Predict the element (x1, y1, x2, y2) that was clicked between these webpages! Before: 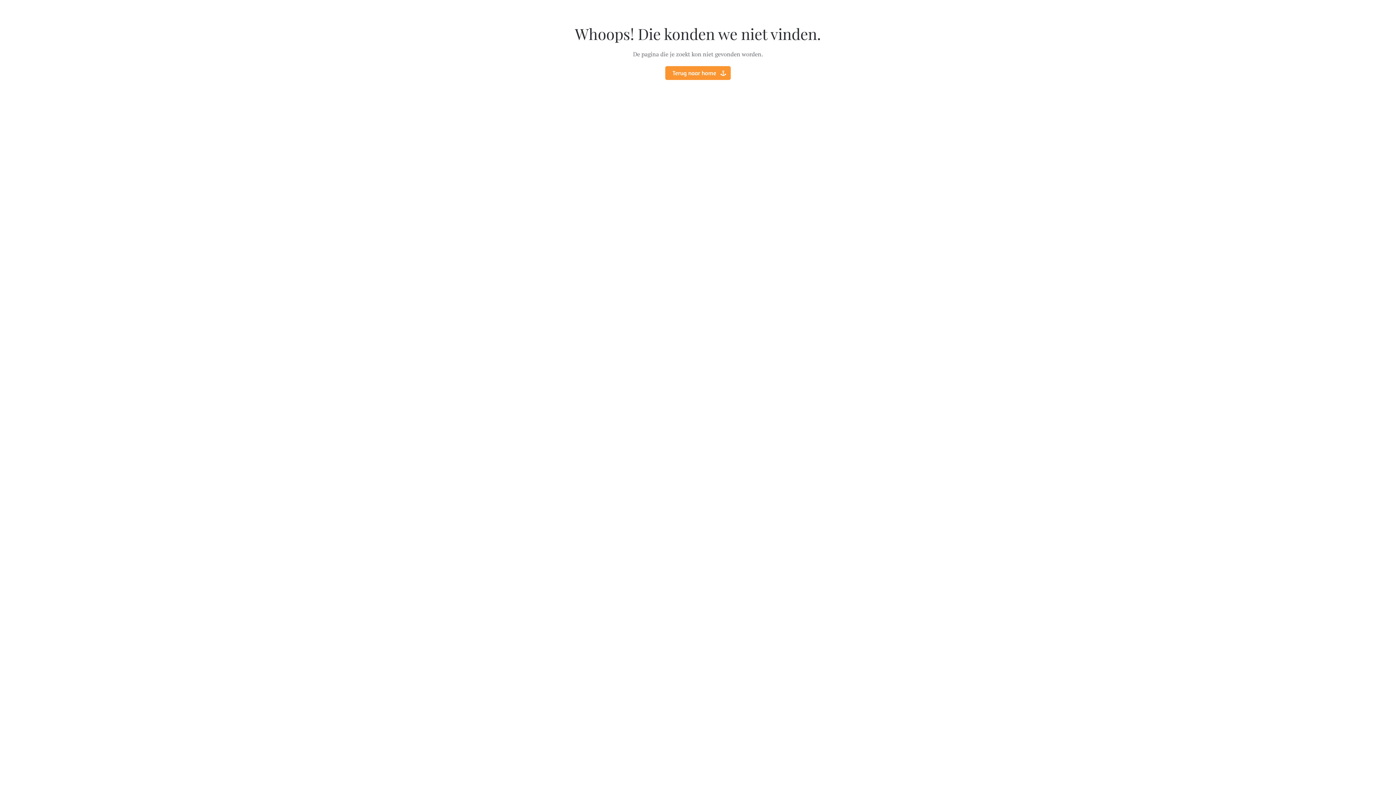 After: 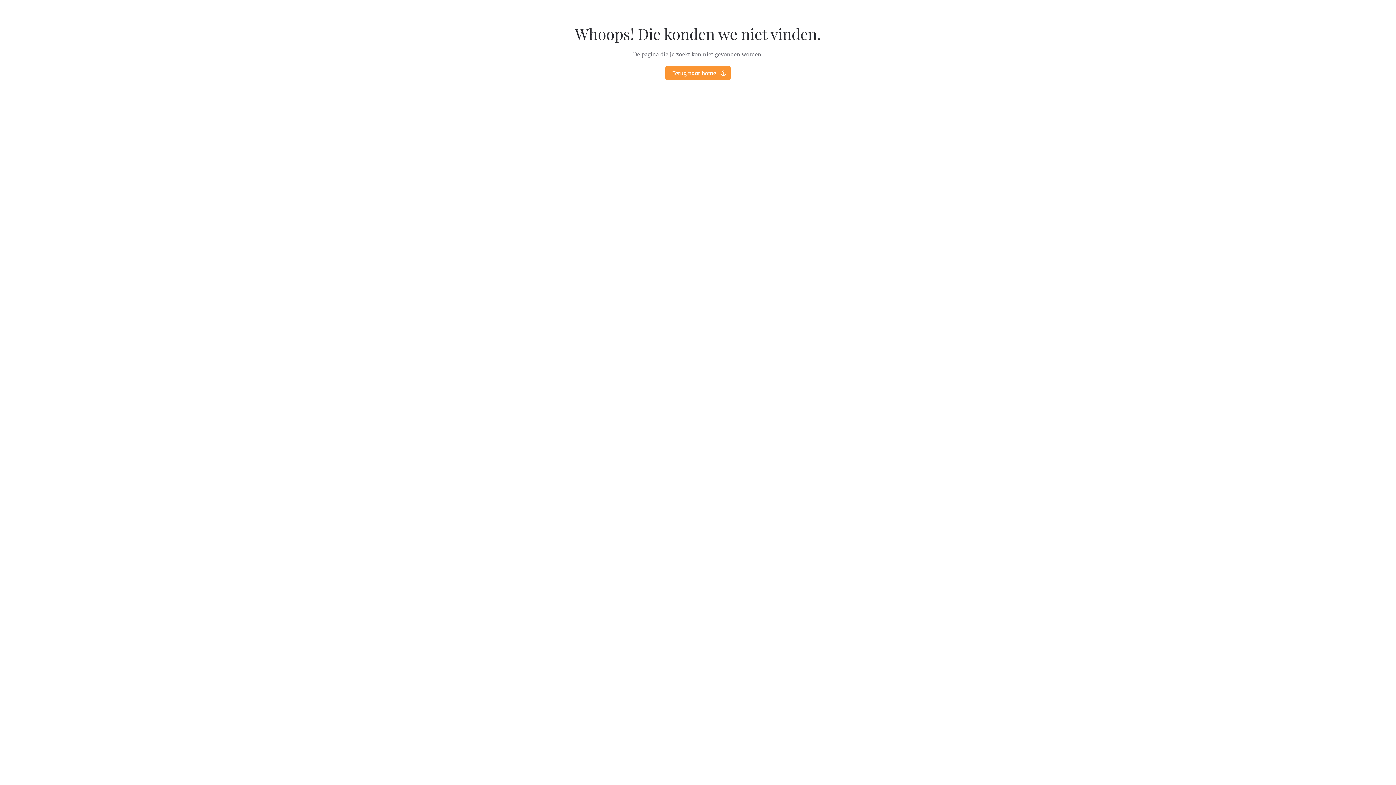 Action: bbox: (665, 66, 730, 80) label: Terug naar home